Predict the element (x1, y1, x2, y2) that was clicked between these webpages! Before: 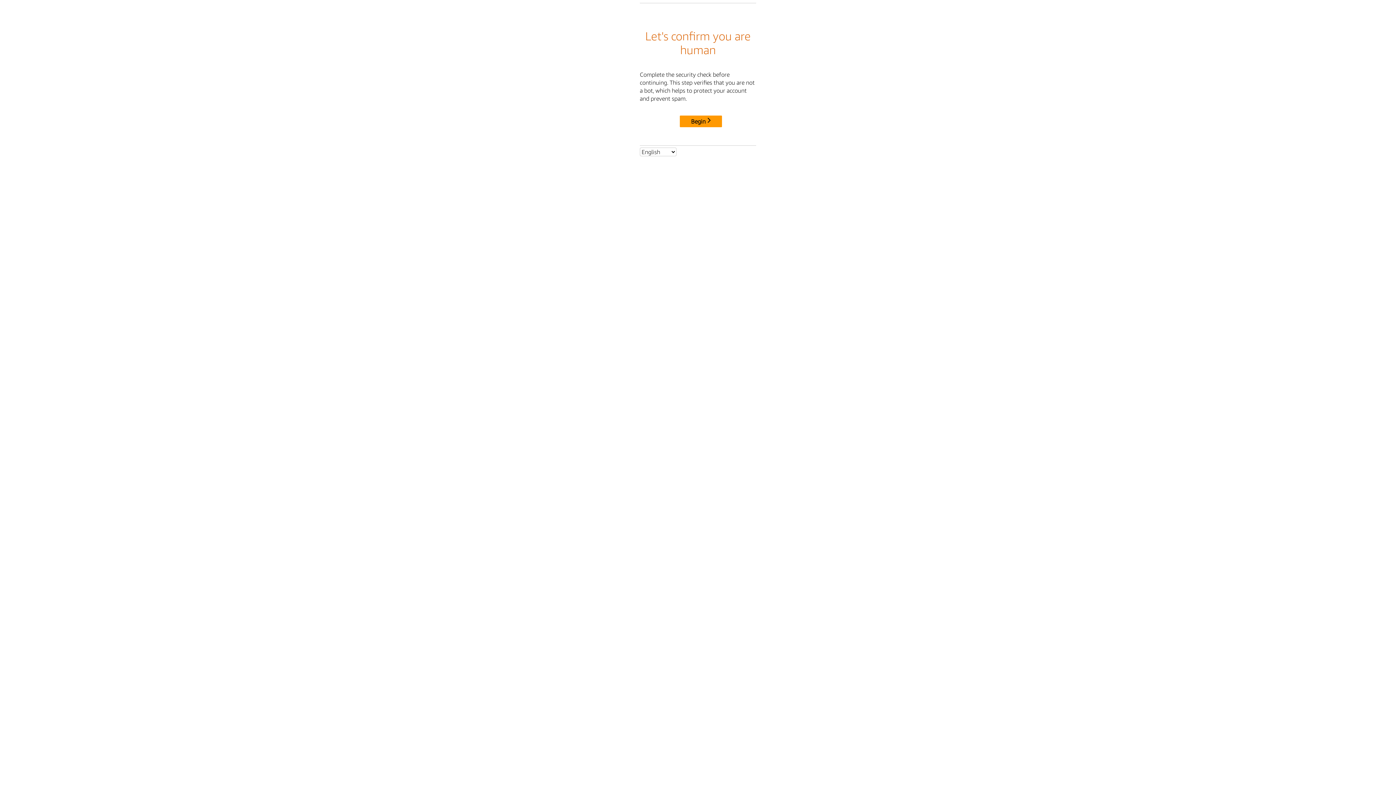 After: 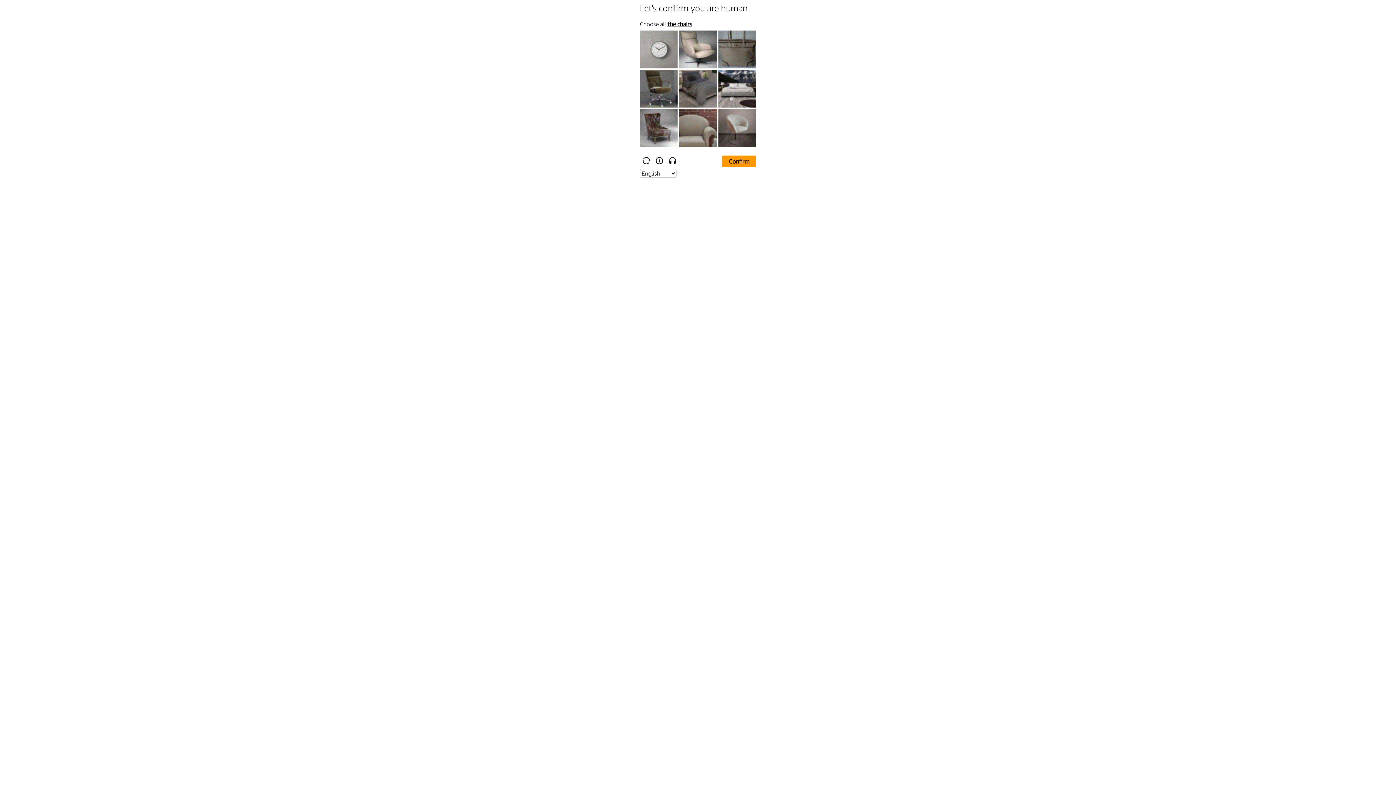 Action: label: Begin bbox: (680, 115, 722, 127)